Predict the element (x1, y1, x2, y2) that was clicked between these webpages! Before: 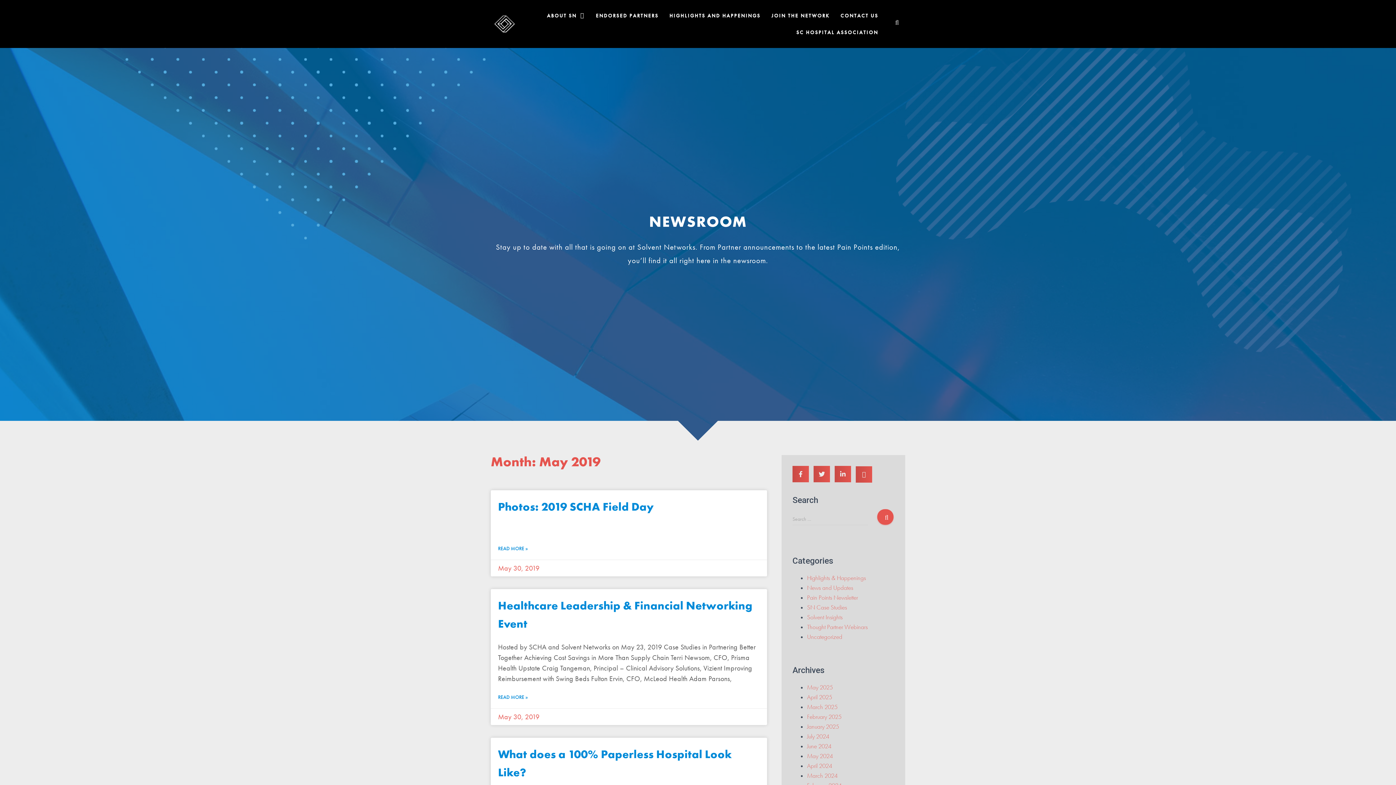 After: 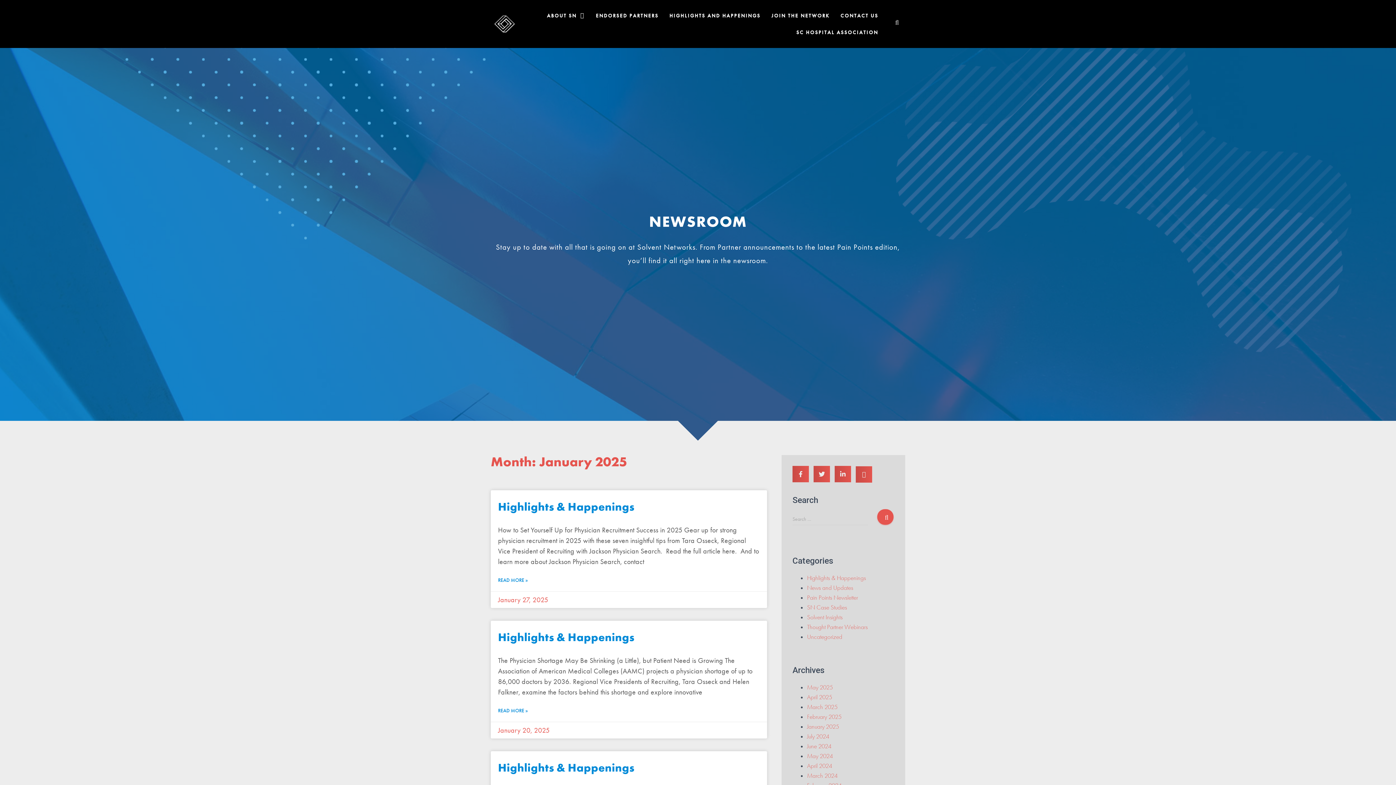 Action: bbox: (807, 723, 839, 730) label: January 2025